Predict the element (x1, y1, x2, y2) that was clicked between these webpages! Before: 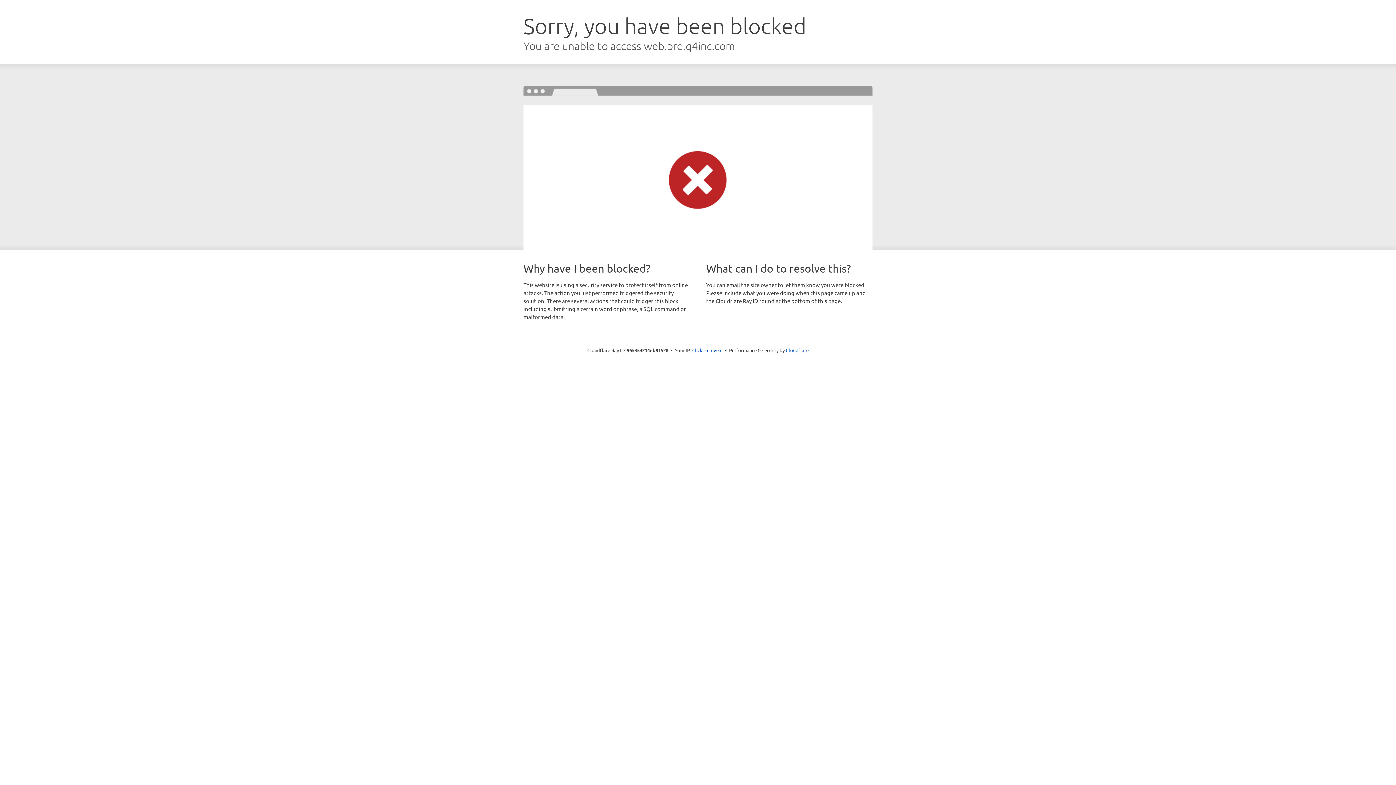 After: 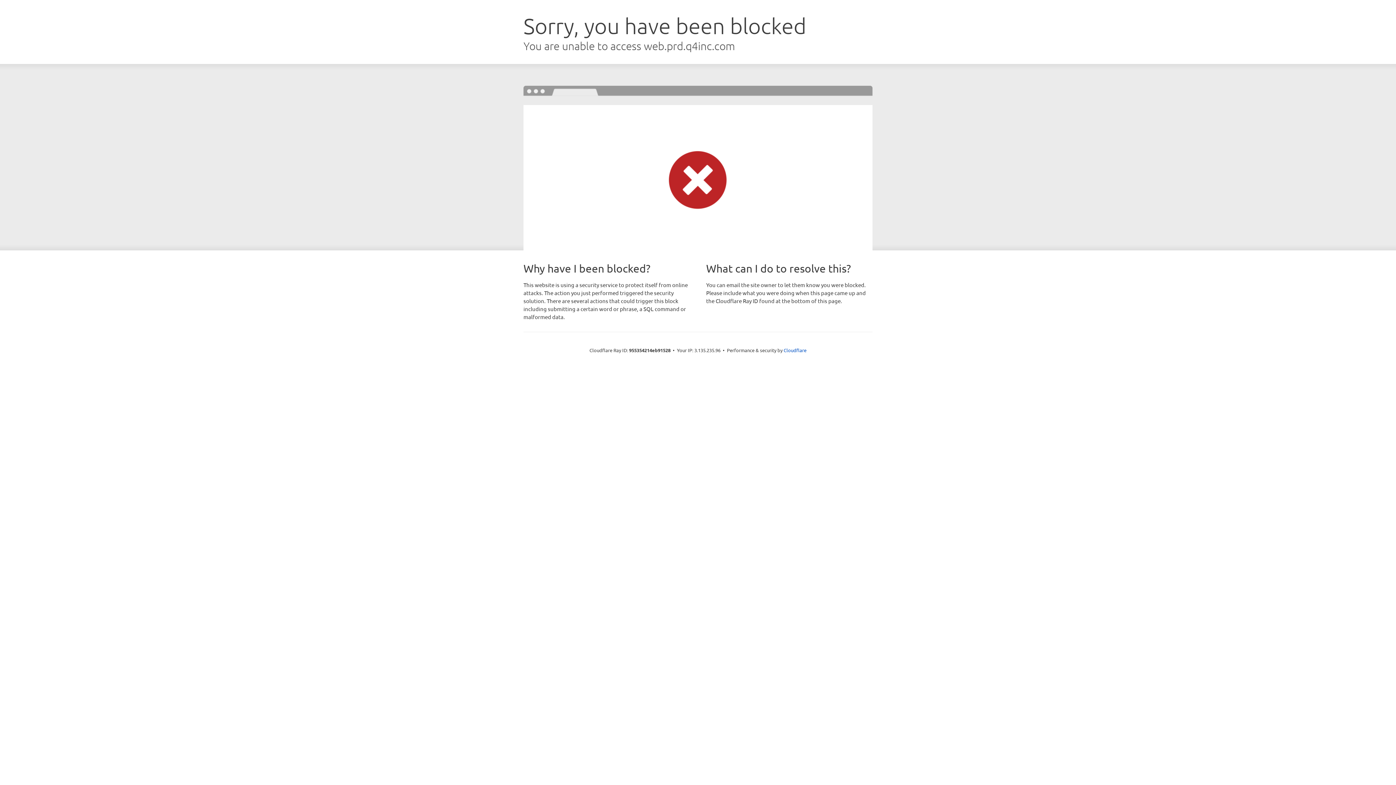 Action: label: Click to reveal bbox: (692, 346, 722, 353)